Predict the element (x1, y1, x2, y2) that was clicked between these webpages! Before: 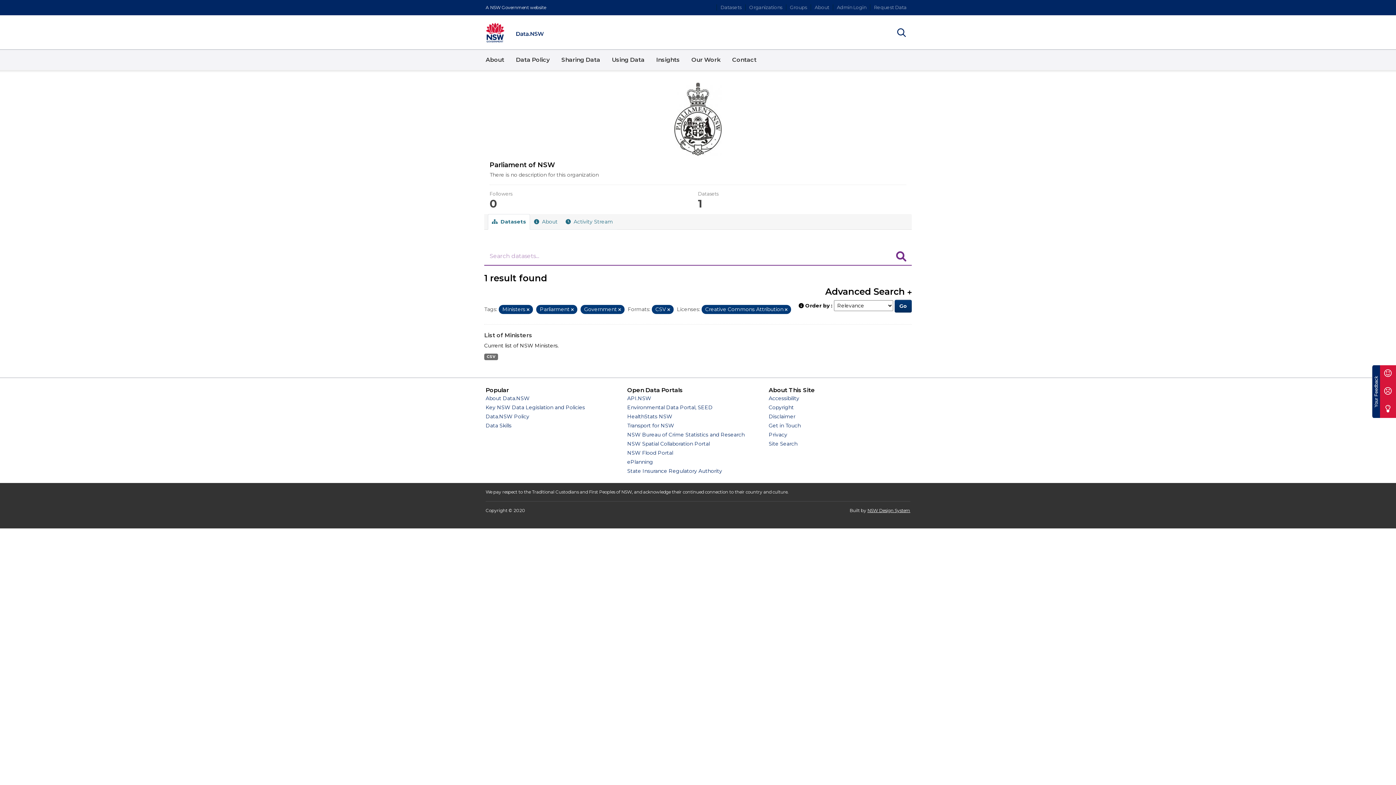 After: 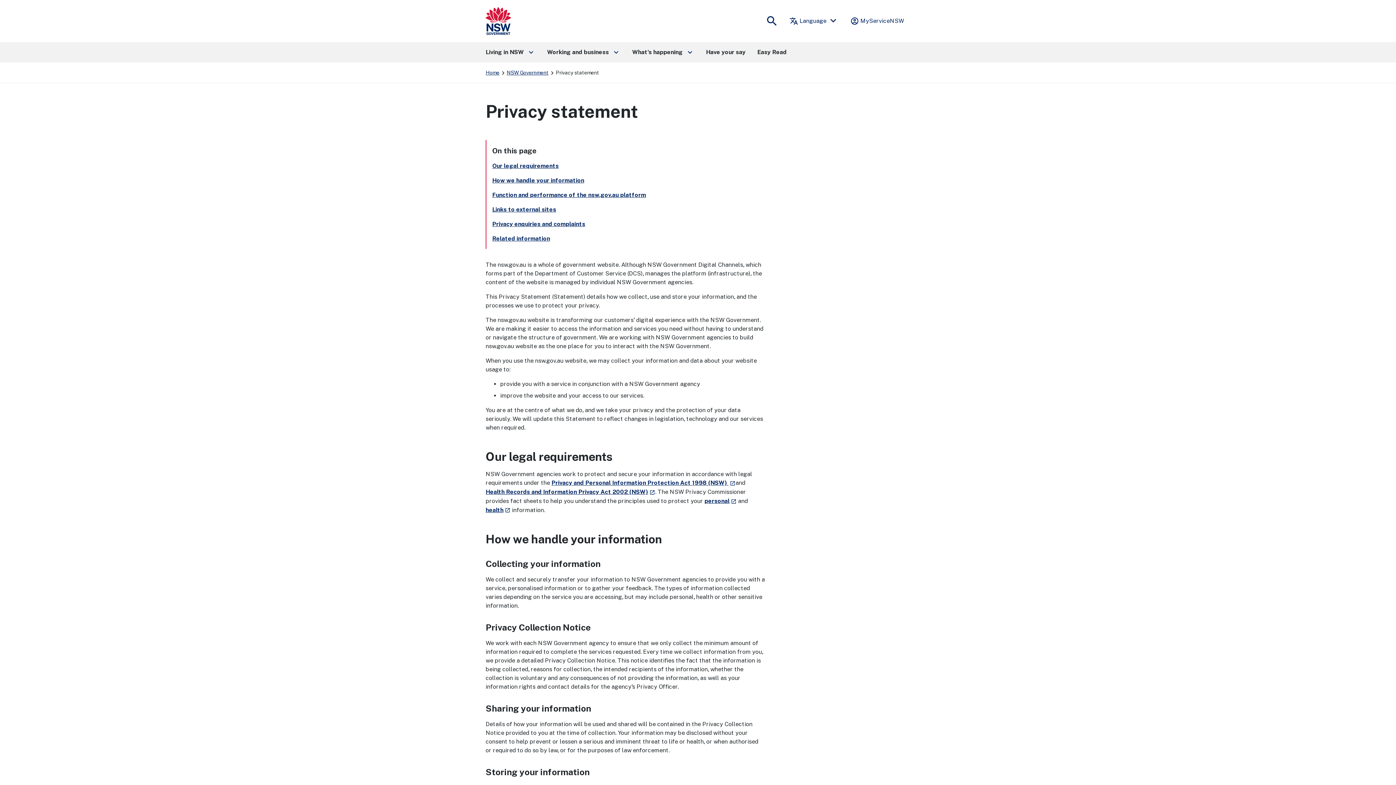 Action: bbox: (768, 431, 787, 438) label: Privacy